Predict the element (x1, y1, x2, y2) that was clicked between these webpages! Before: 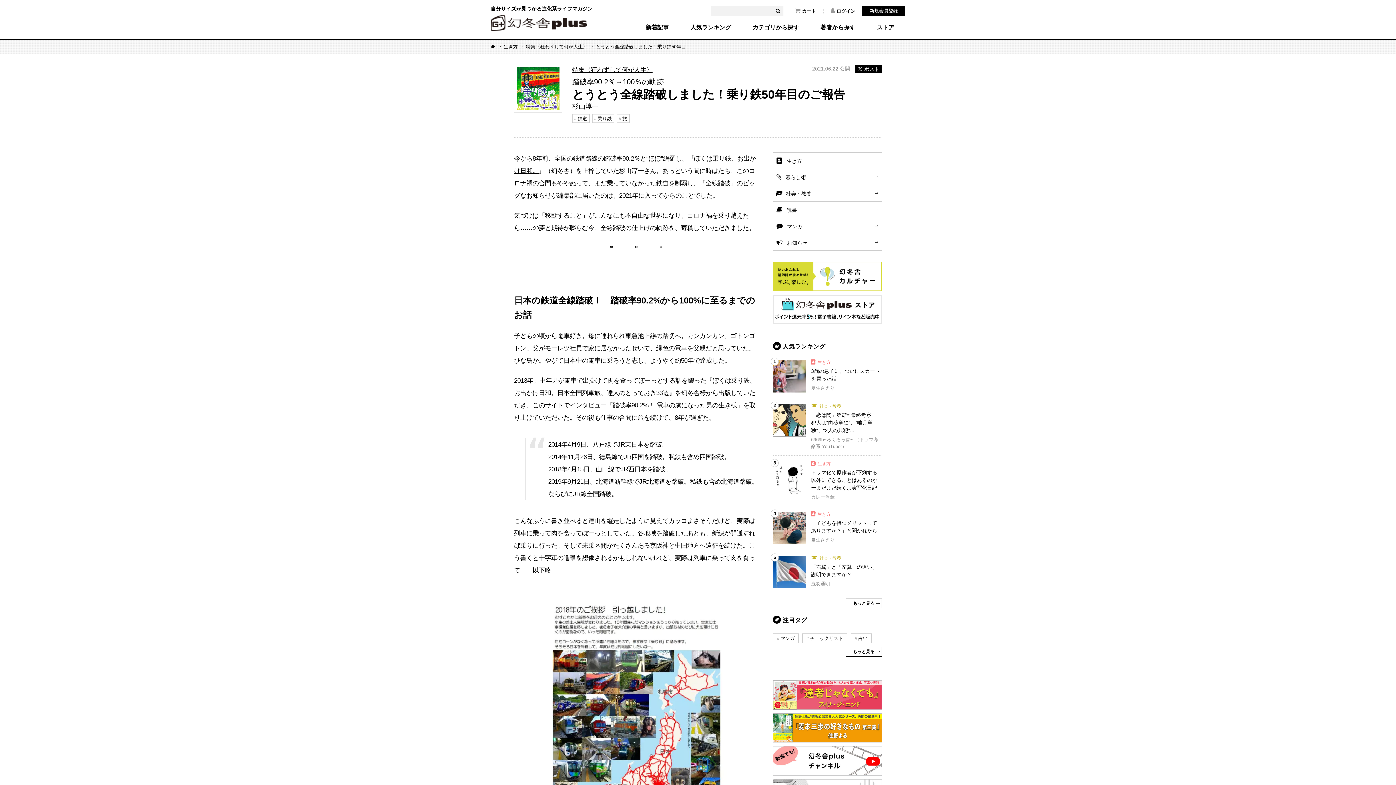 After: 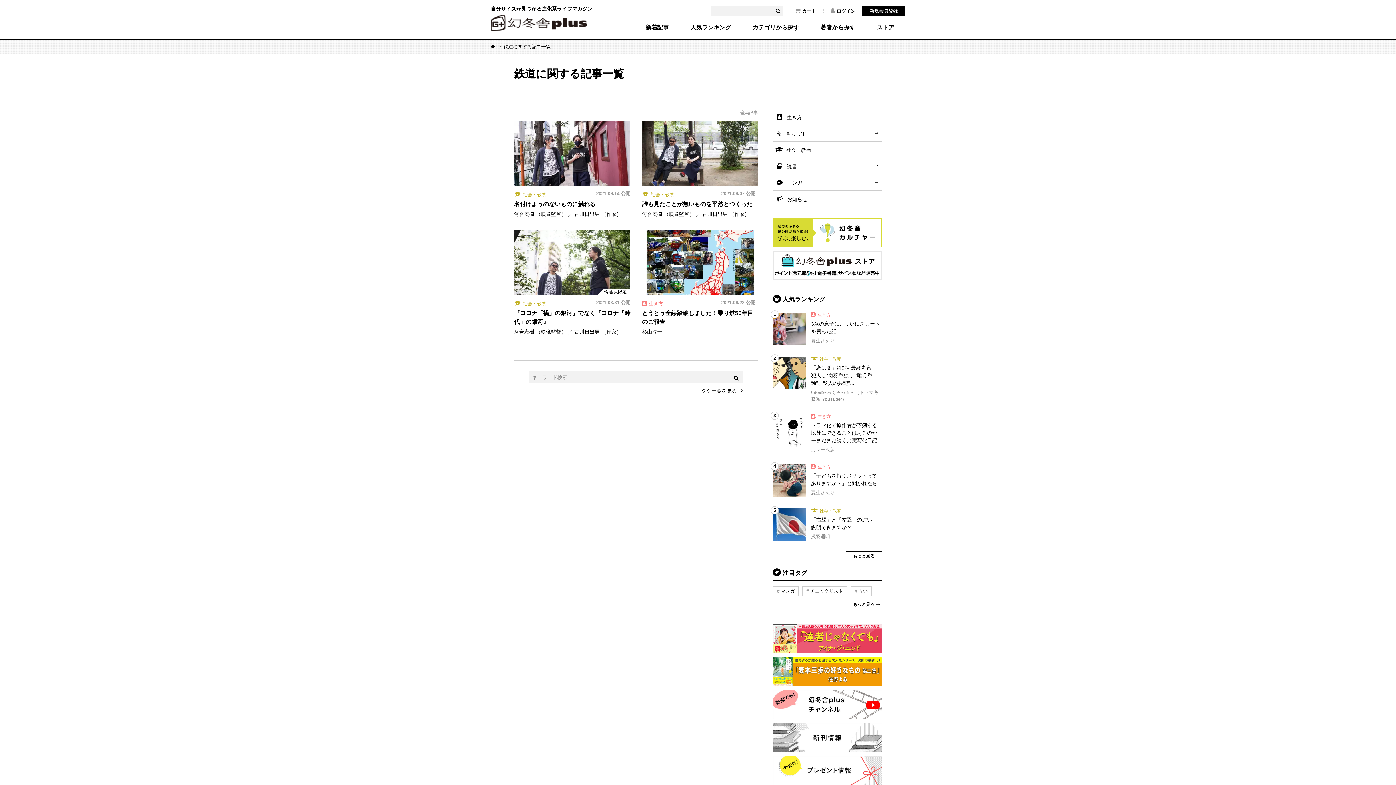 Action: bbox: (572, 114, 589, 122) label: 鉄道